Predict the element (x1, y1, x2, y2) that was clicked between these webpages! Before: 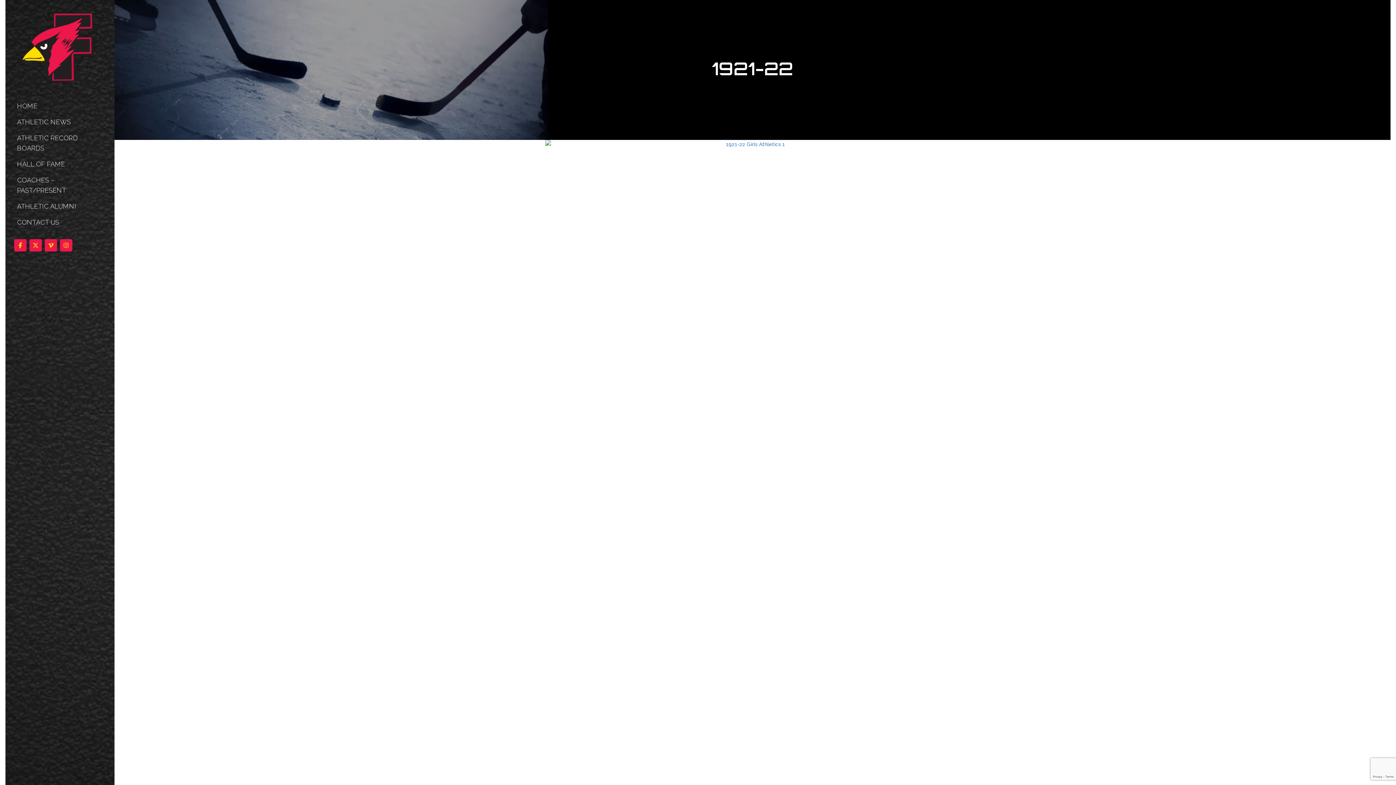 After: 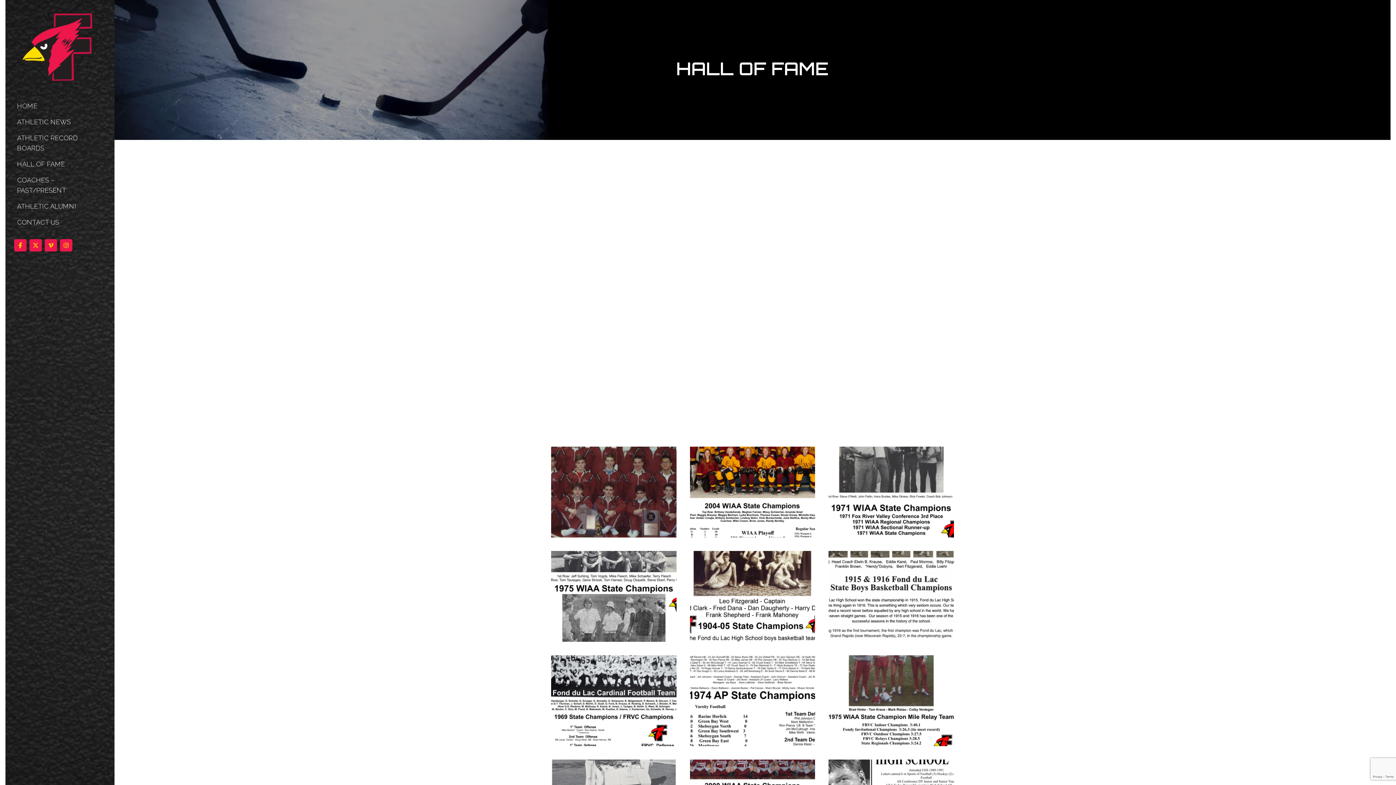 Action: label: HALL OF FAME bbox: (17, 156, 101, 172)